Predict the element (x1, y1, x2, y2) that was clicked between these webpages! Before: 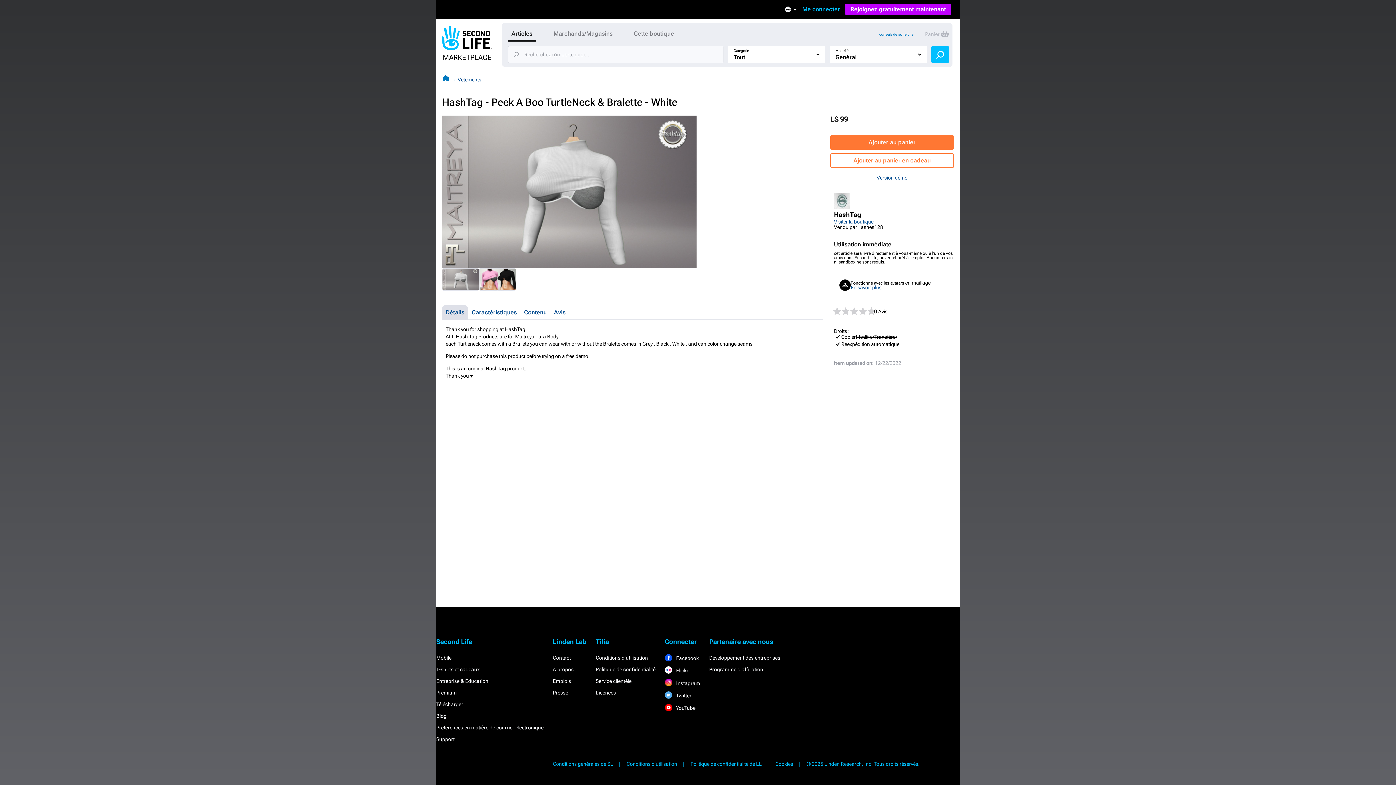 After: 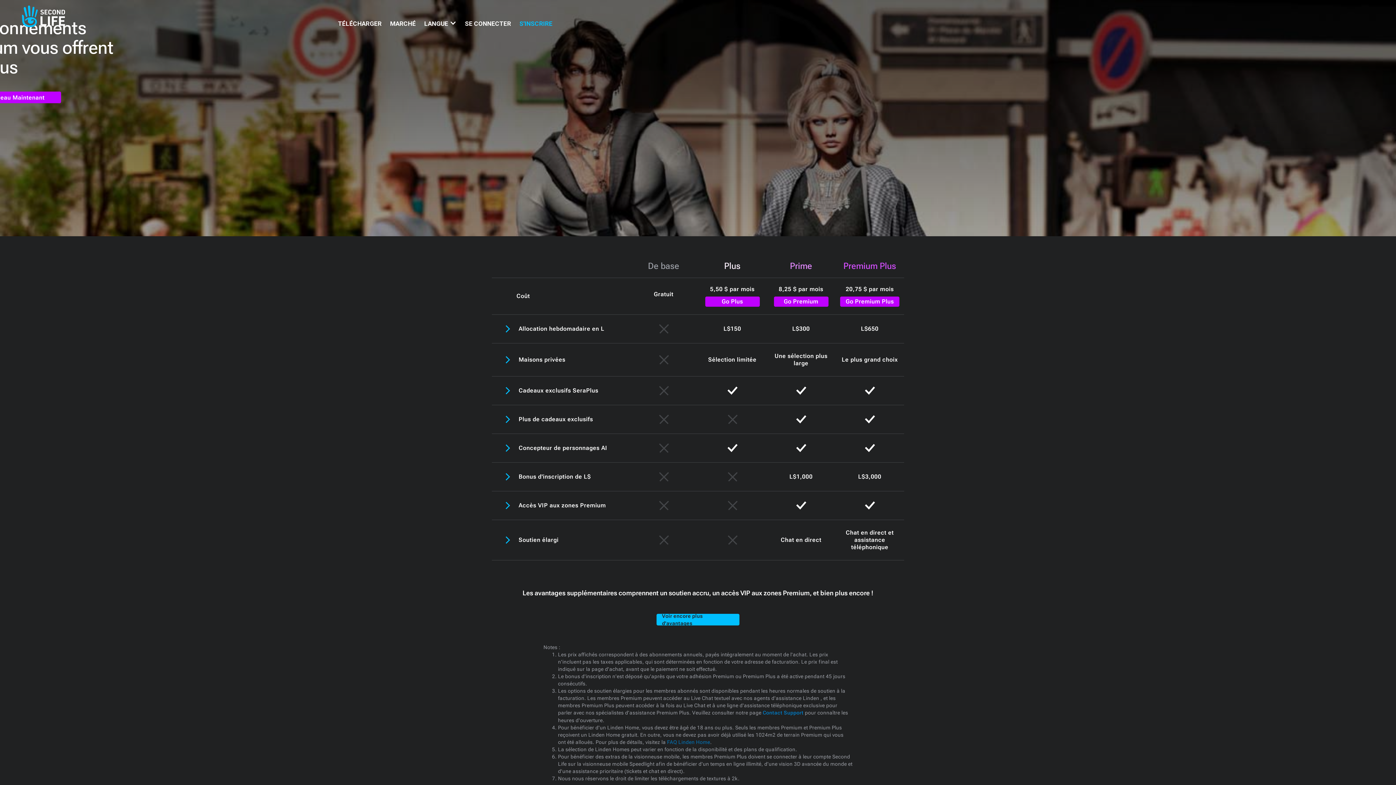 Action: bbox: (436, 690, 456, 696) label: Premium